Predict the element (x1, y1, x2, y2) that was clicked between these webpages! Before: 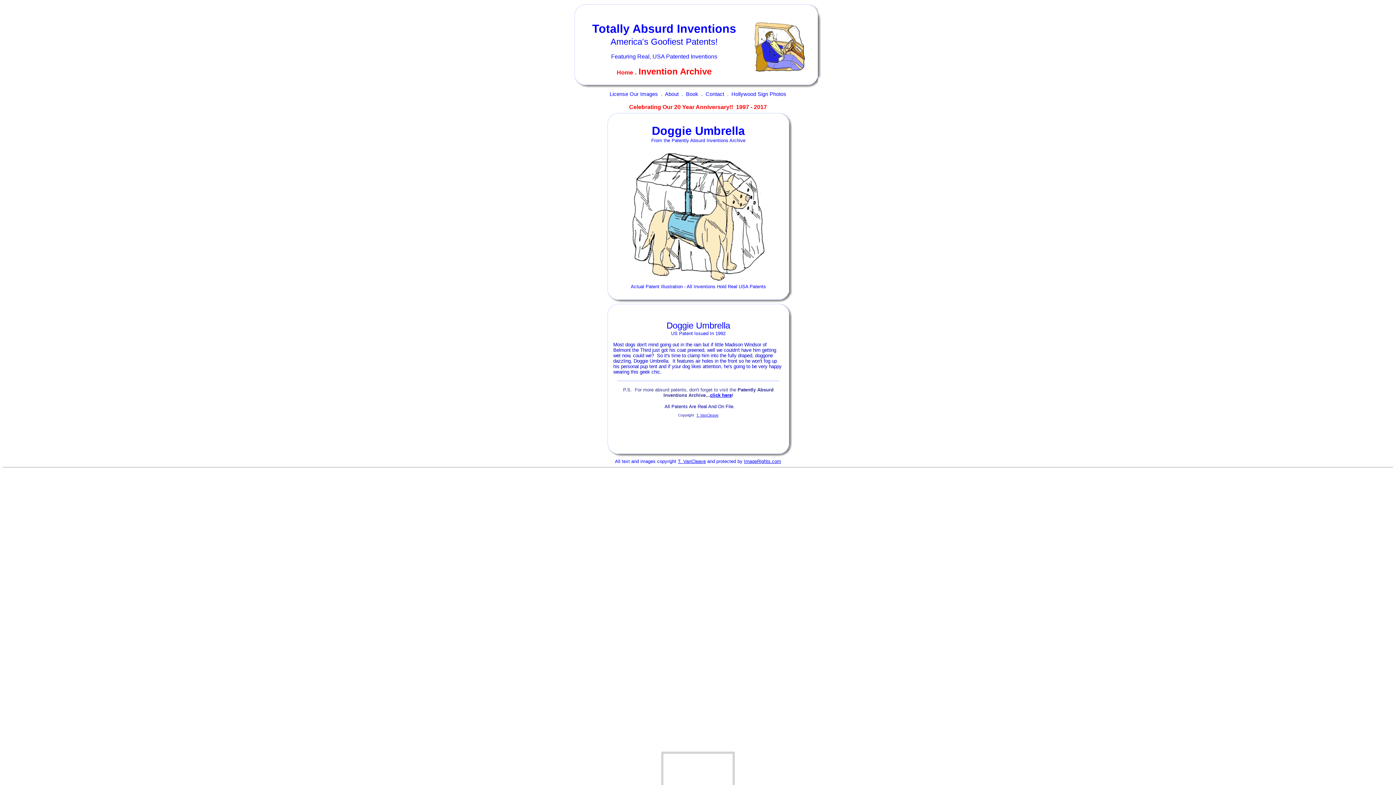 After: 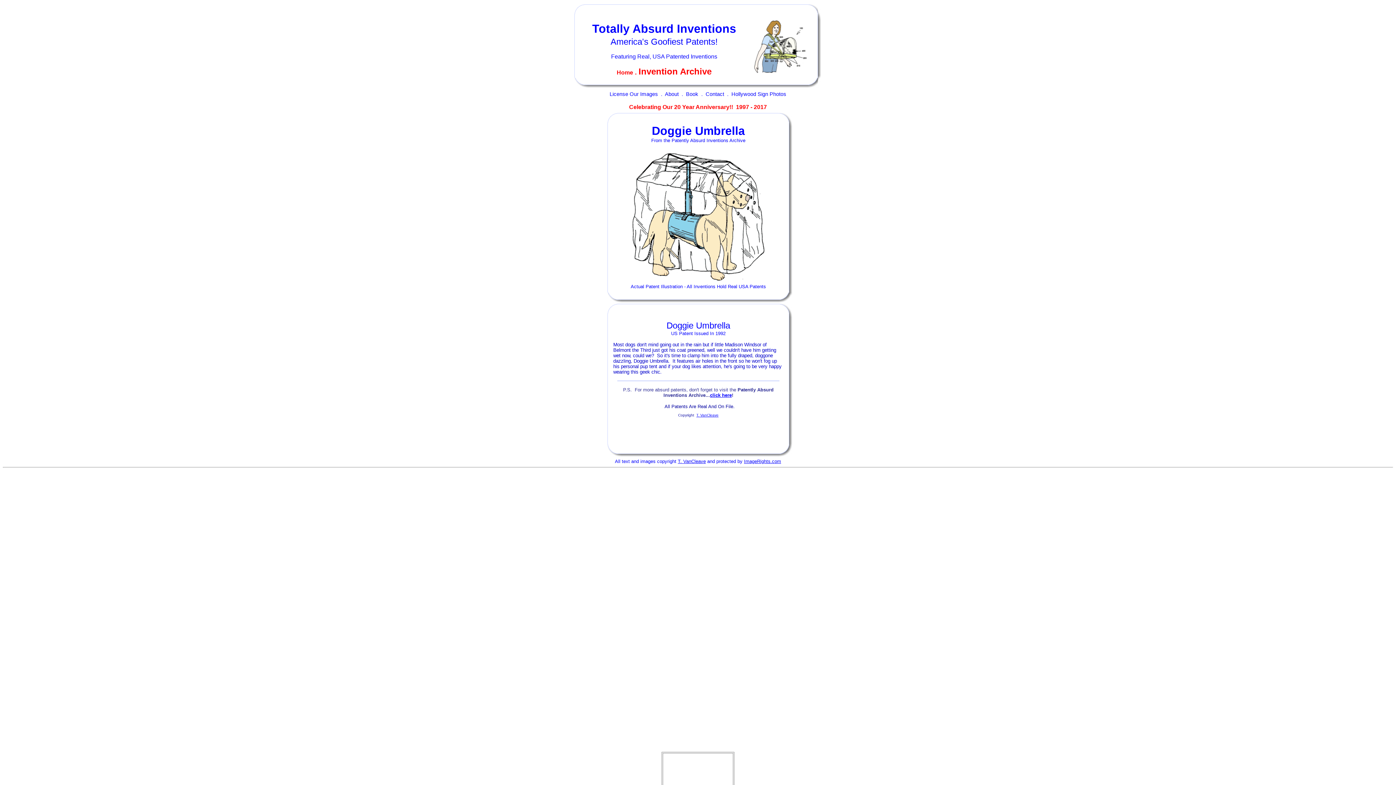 Action: bbox: (696, 413, 718, 417) label: T. VanCleave